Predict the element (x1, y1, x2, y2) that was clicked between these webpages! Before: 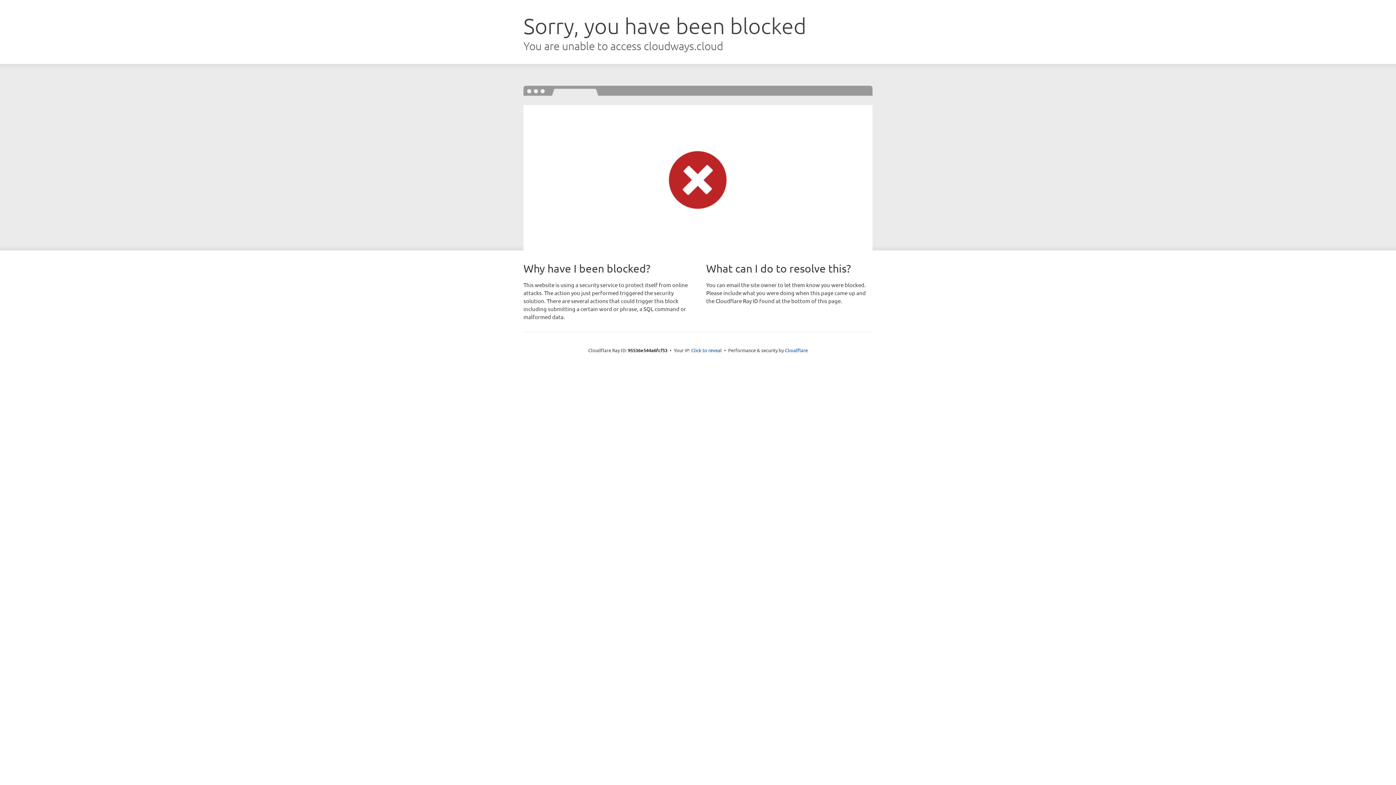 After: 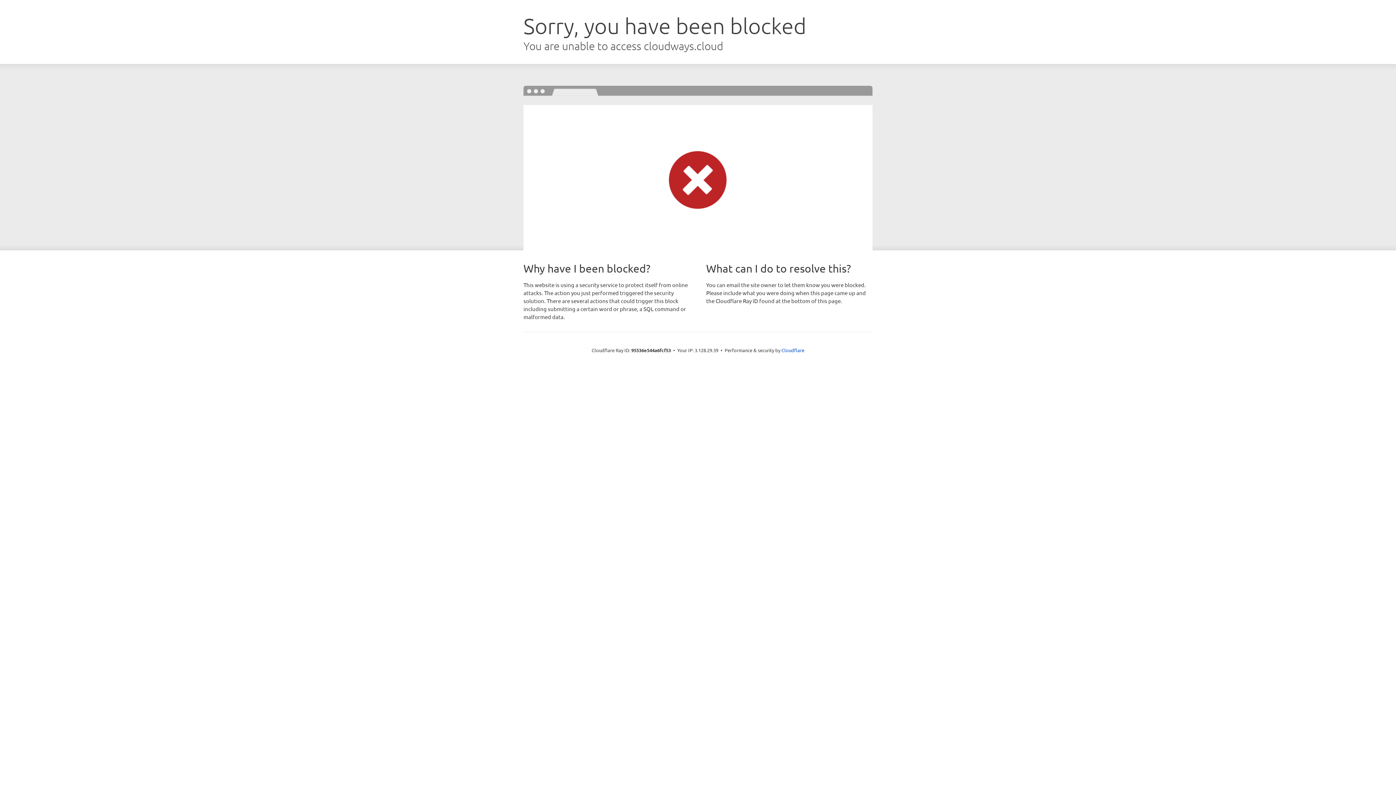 Action: bbox: (691, 346, 722, 353) label: Click to reveal